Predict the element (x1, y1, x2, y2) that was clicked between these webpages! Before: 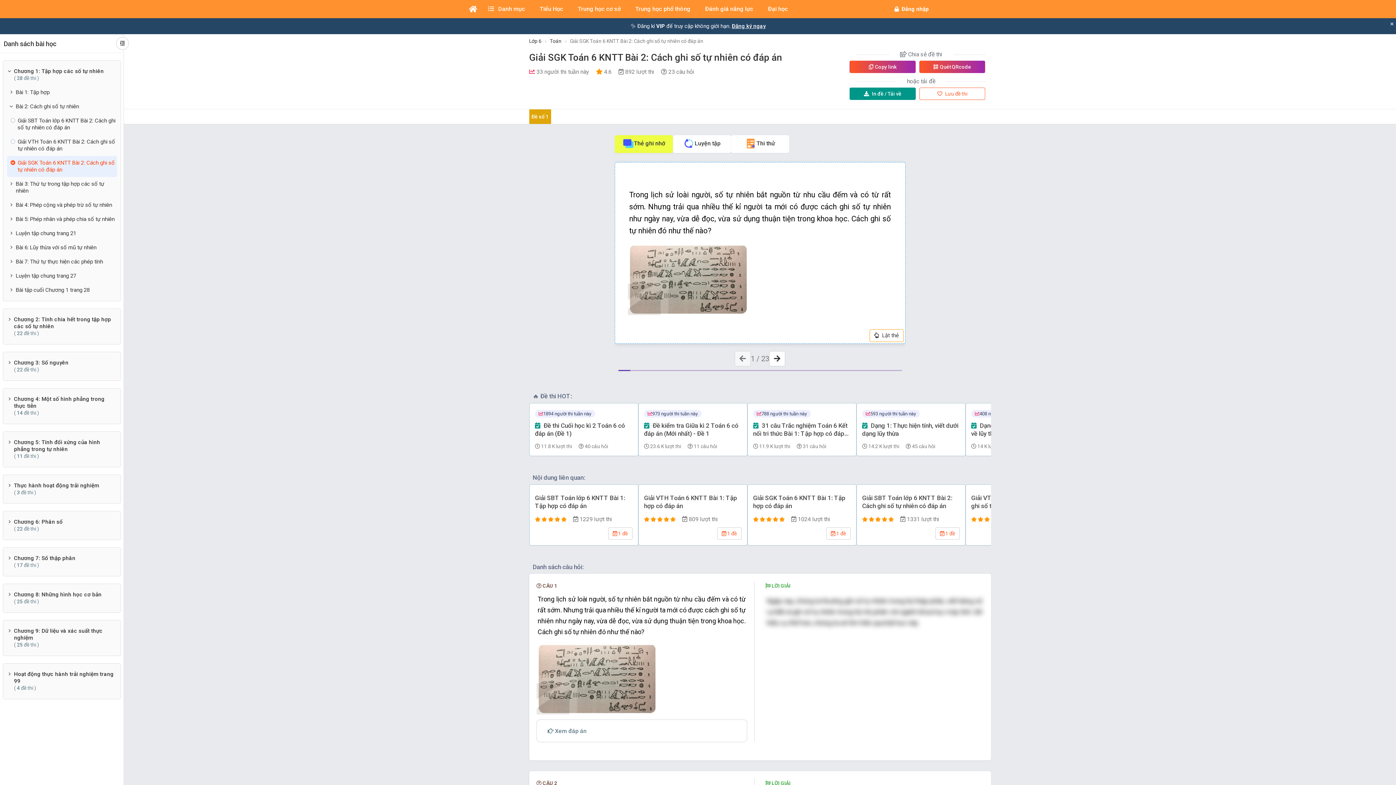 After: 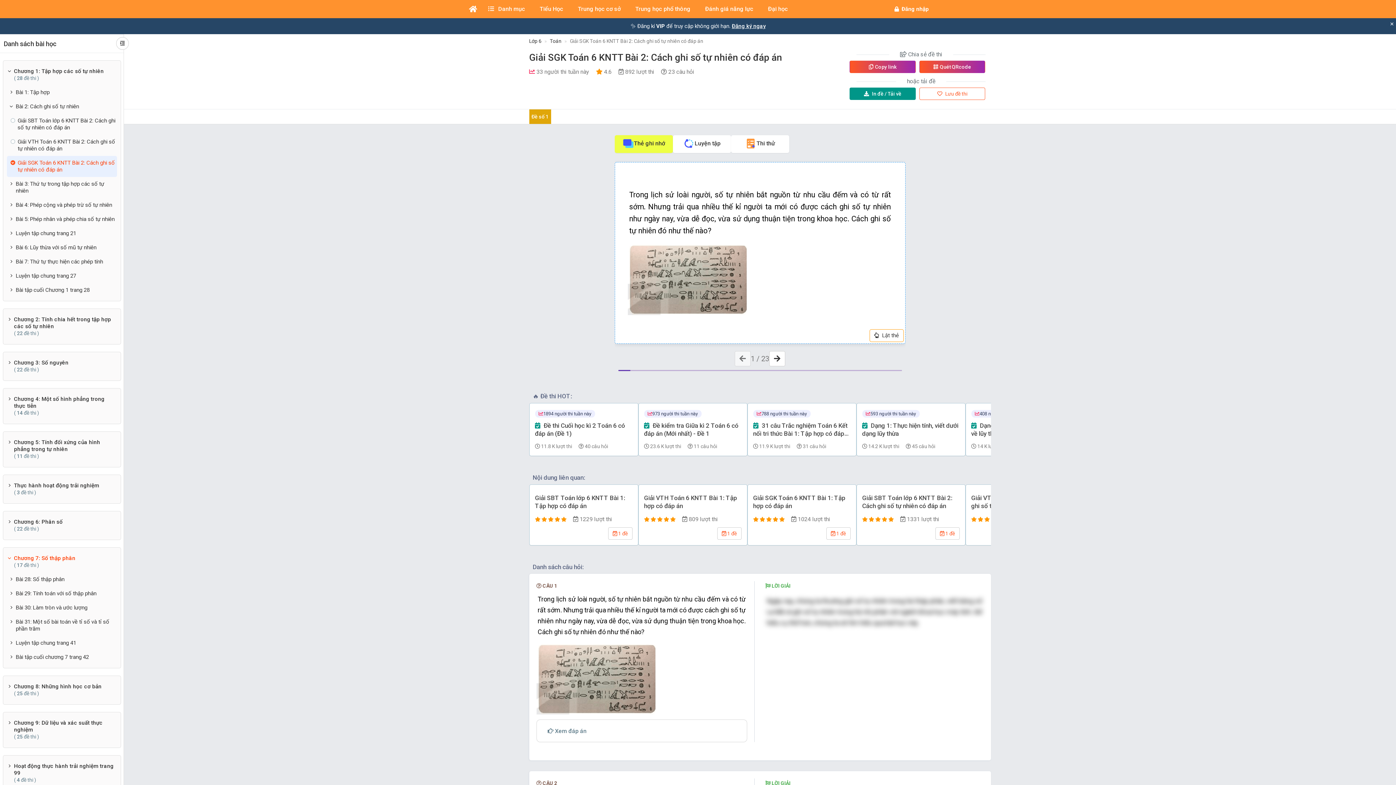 Action: bbox: (14, 551, 116, 572) label: Chương 7: Số thập phân
( 17 đề thi )